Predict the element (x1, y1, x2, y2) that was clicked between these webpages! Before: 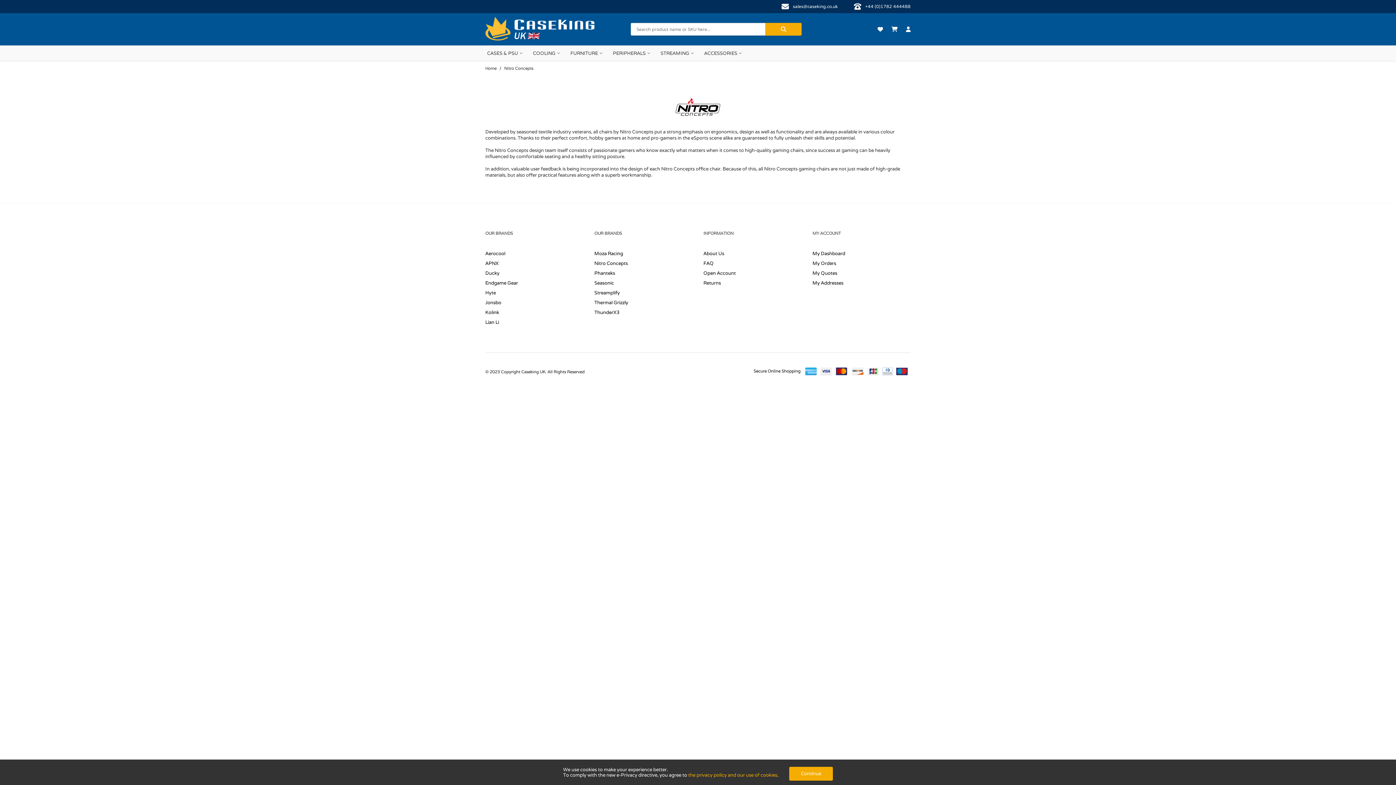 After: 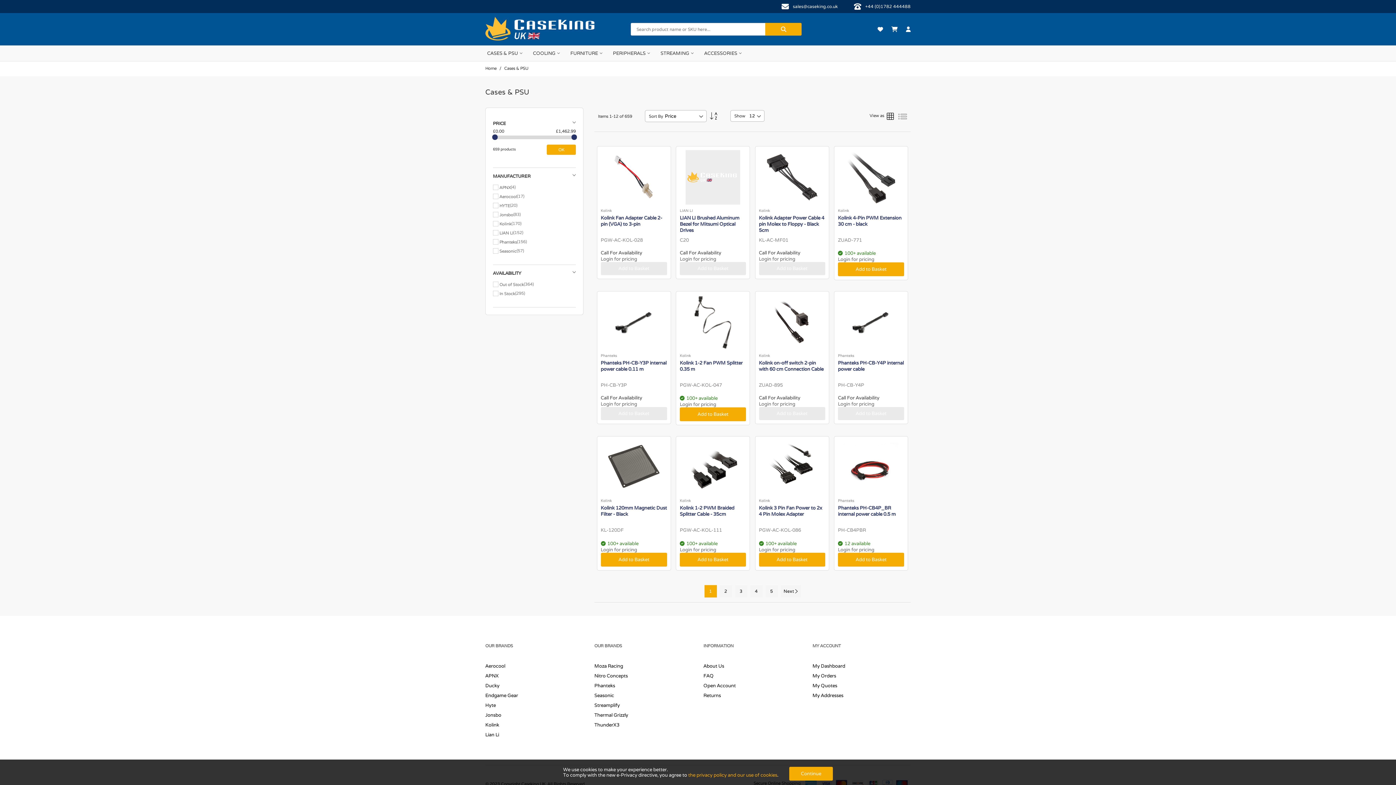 Action: label: CASES & PSU bbox: (487, 48, 518, 59)